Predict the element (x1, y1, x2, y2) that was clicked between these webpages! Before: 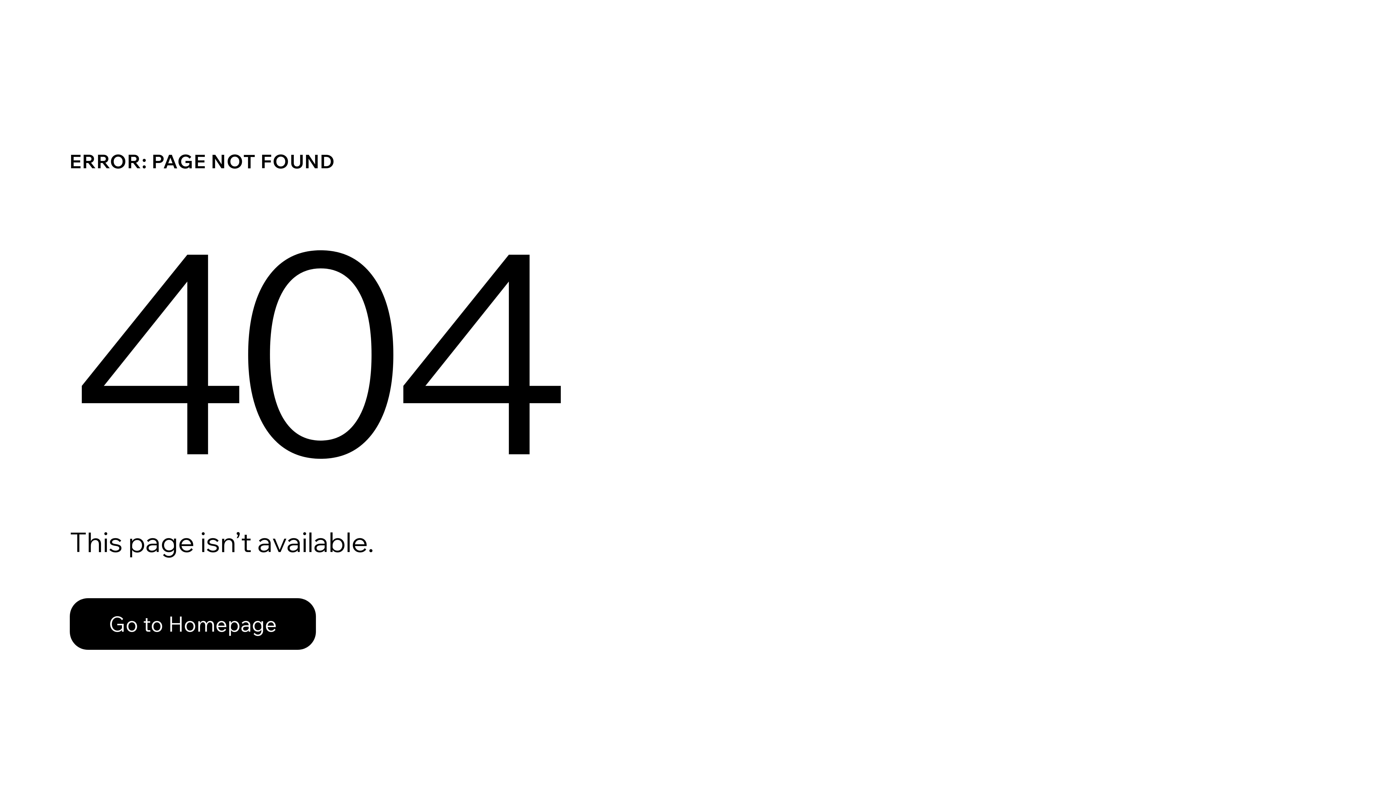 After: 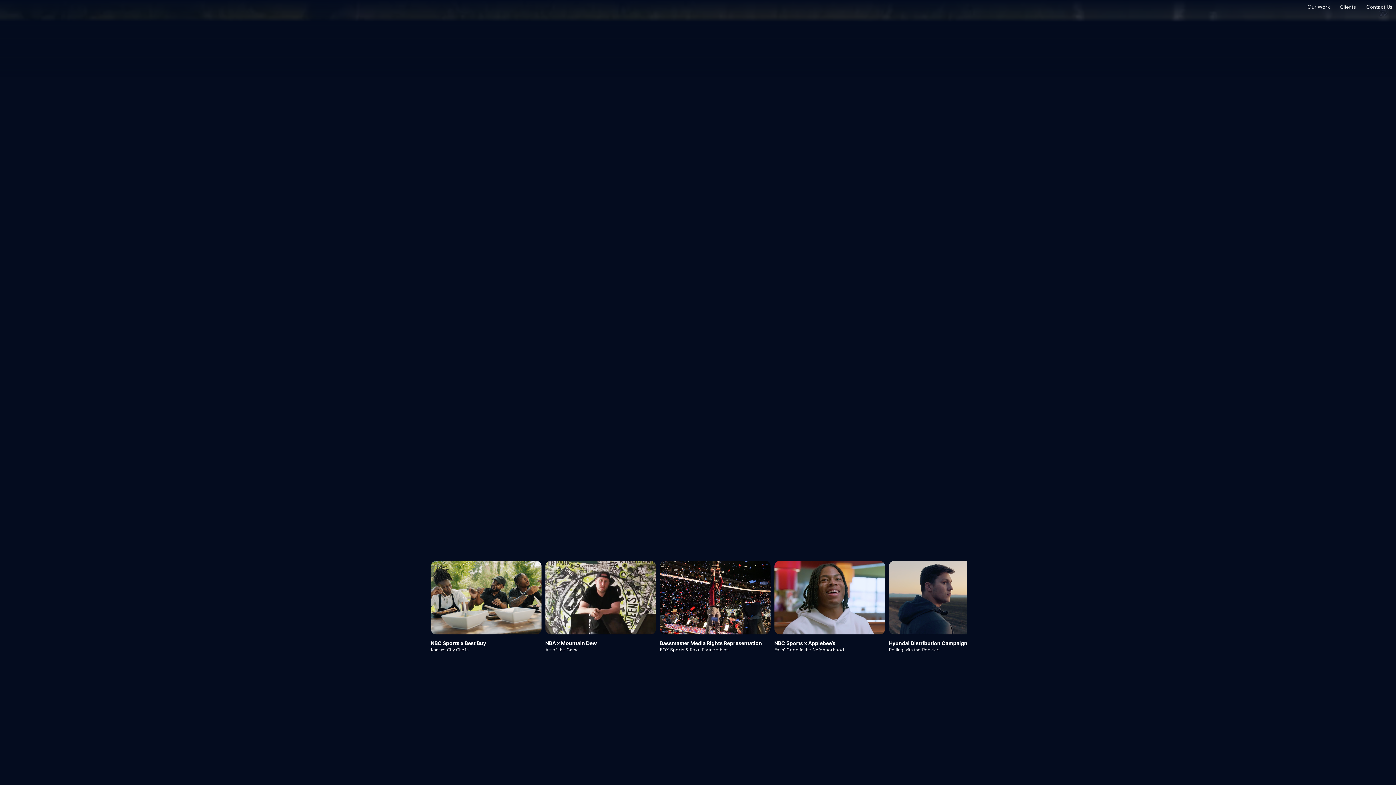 Action: label: Go to Homepage bbox: (69, 598, 316, 650)